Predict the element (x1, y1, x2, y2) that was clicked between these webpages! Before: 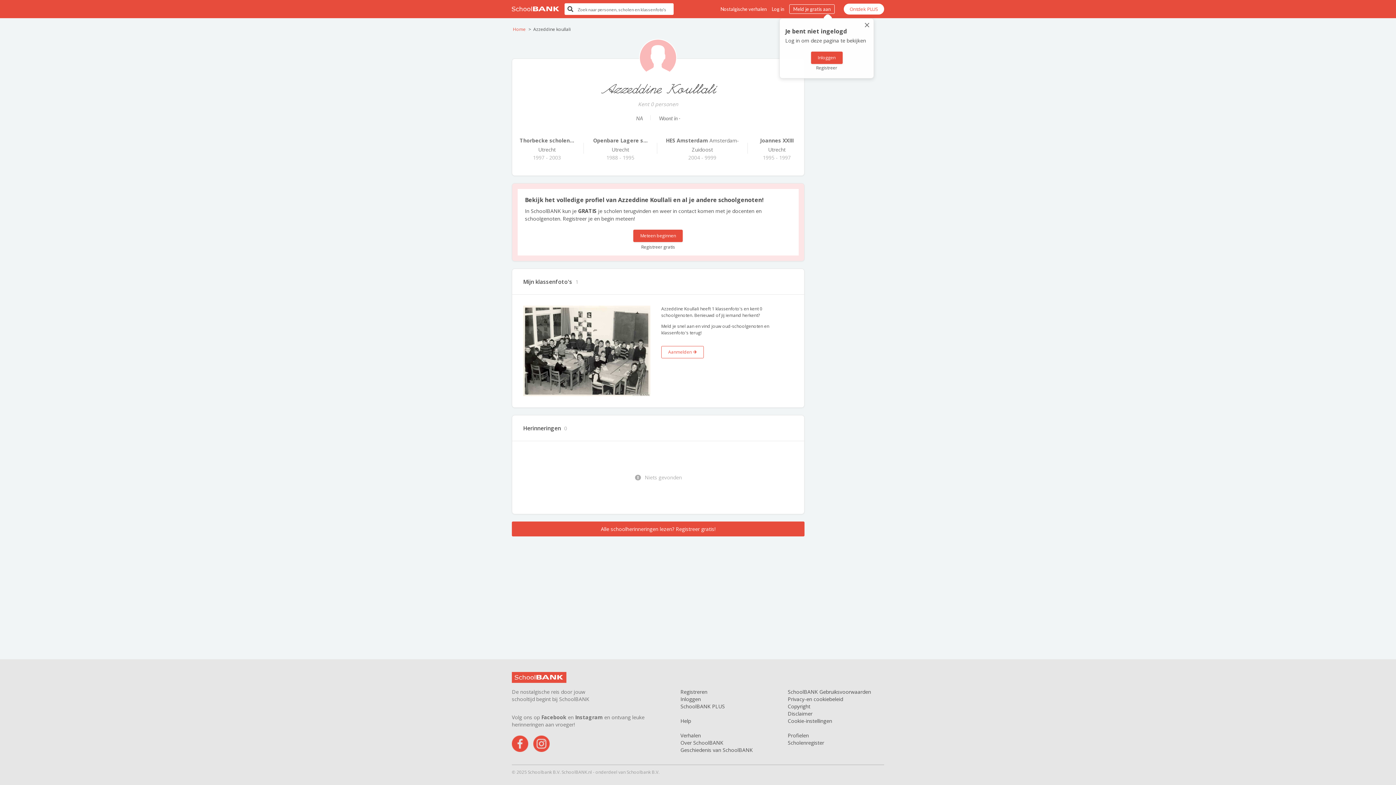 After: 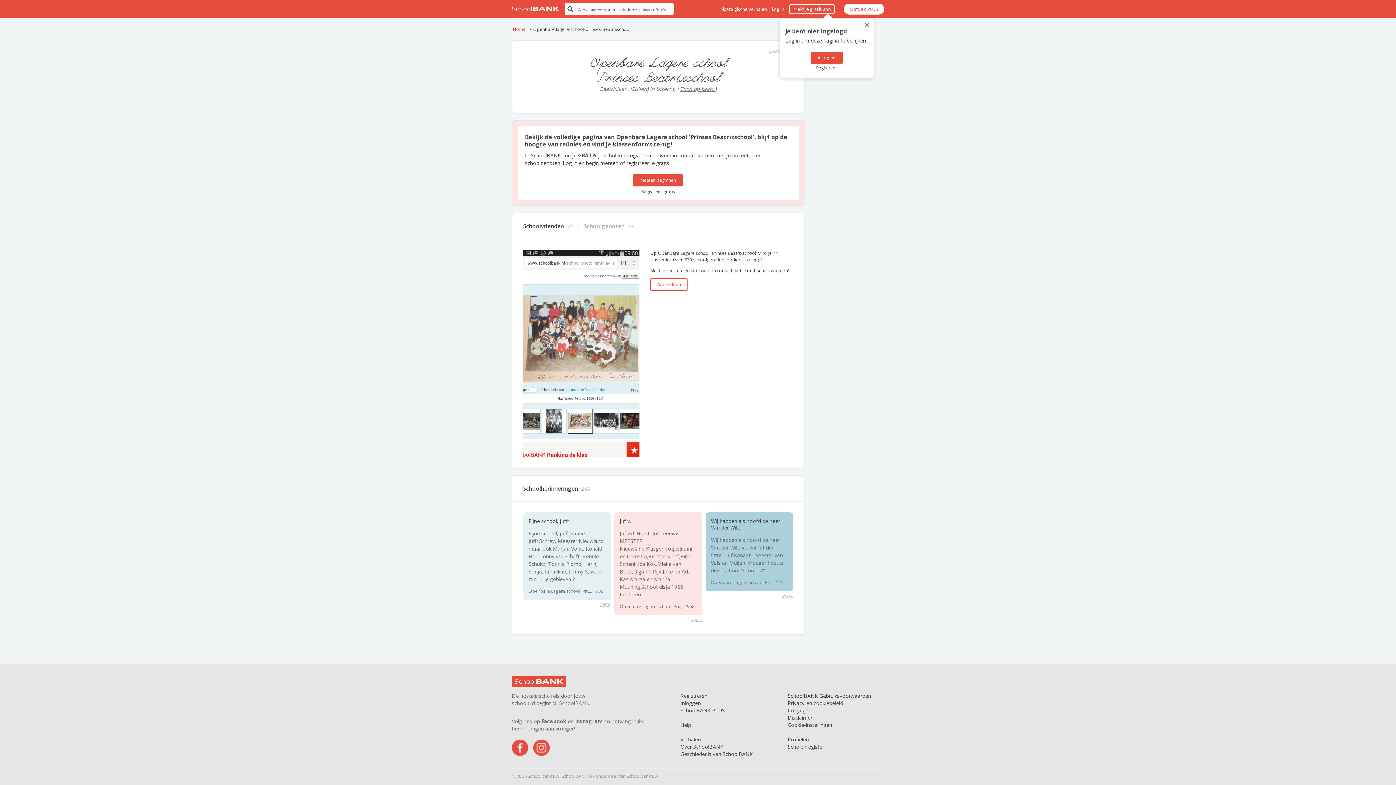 Action: bbox: (591, 136, 649, 154) label: Openbare Lagere s... Utrecht